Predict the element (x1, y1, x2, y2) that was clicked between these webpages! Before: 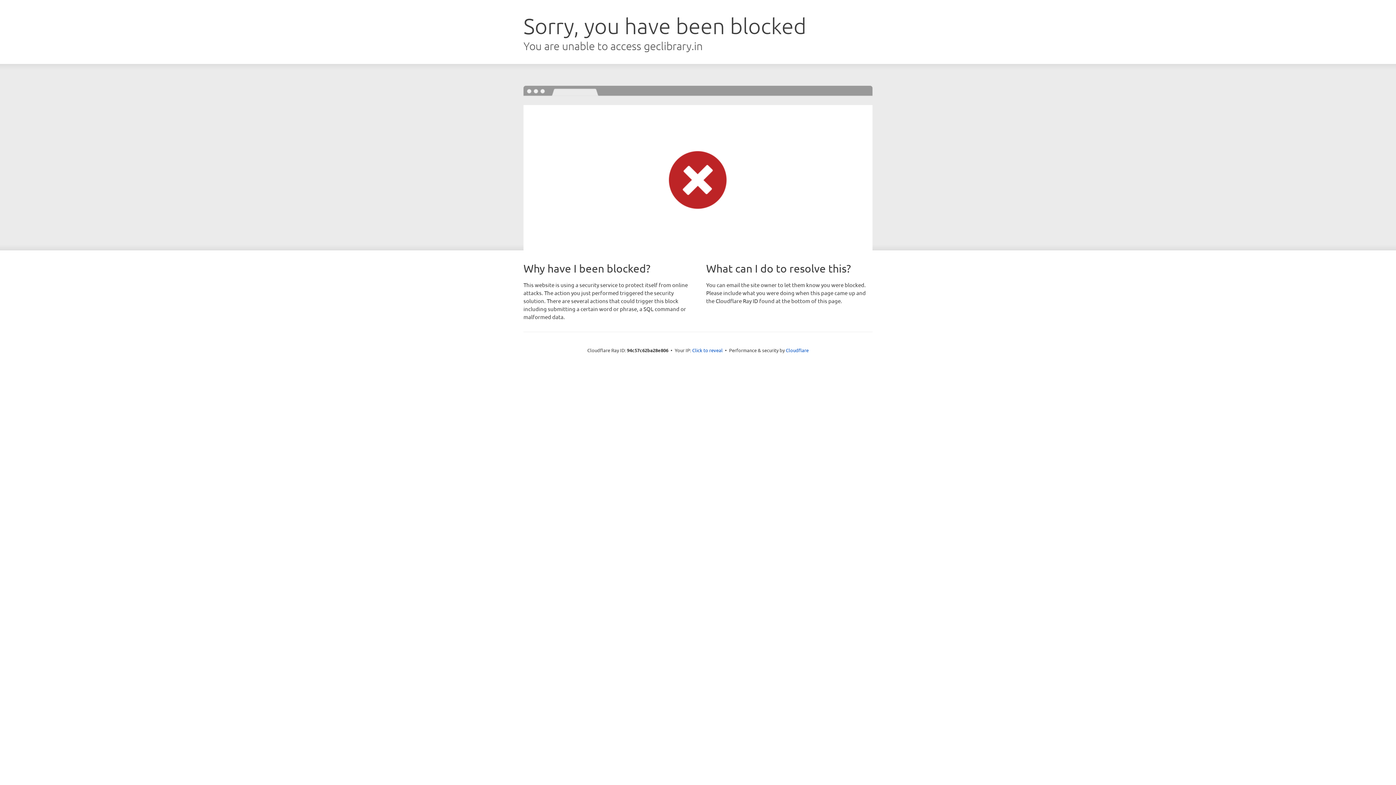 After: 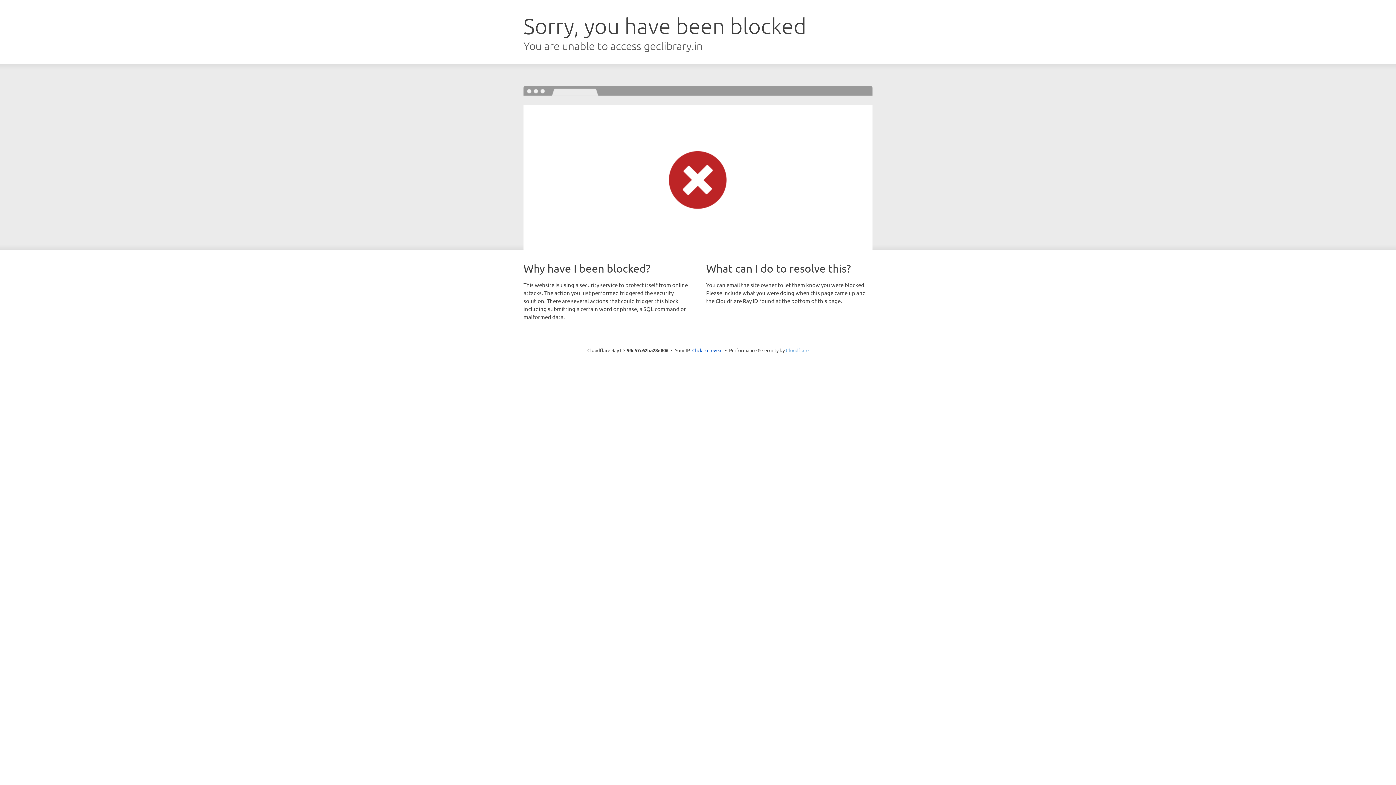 Action: label: Cloudflare bbox: (786, 347, 808, 353)